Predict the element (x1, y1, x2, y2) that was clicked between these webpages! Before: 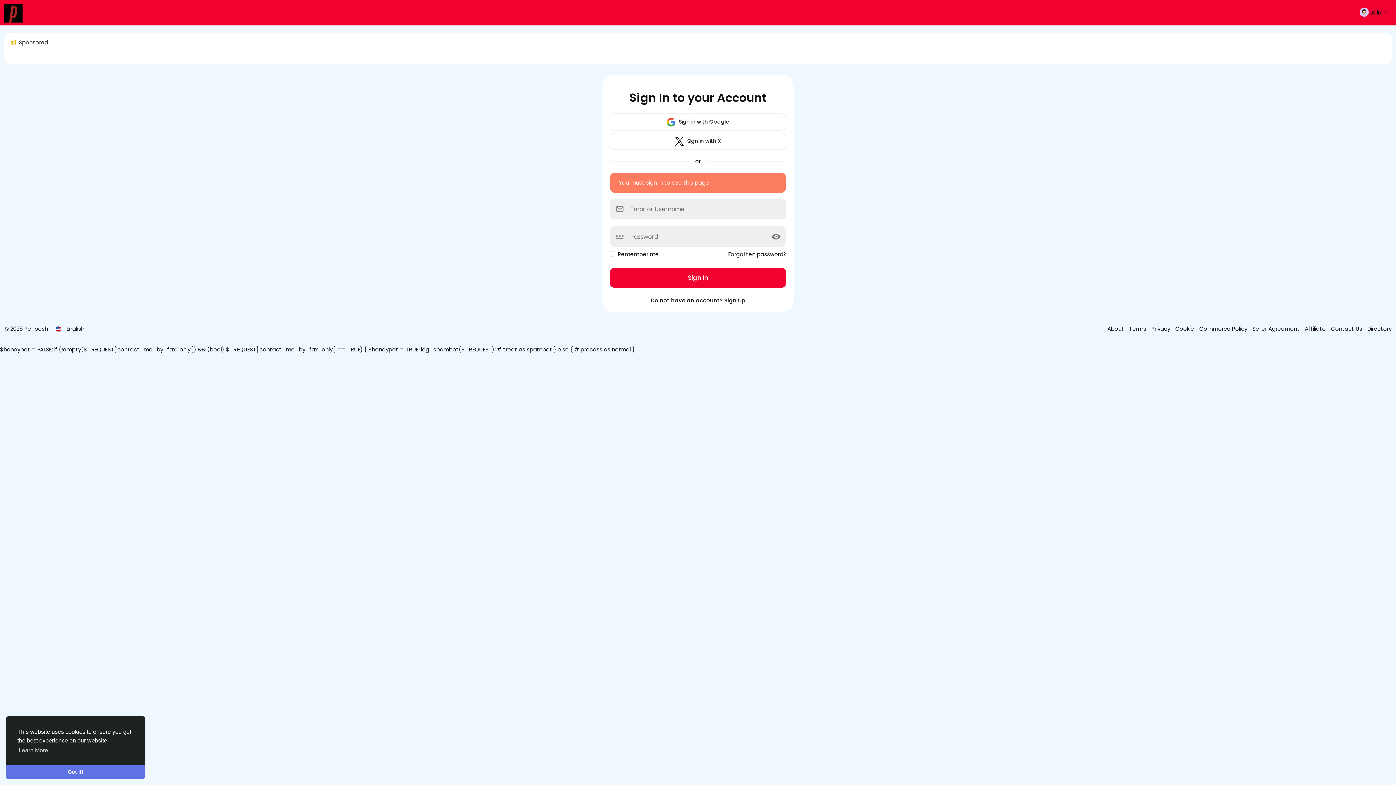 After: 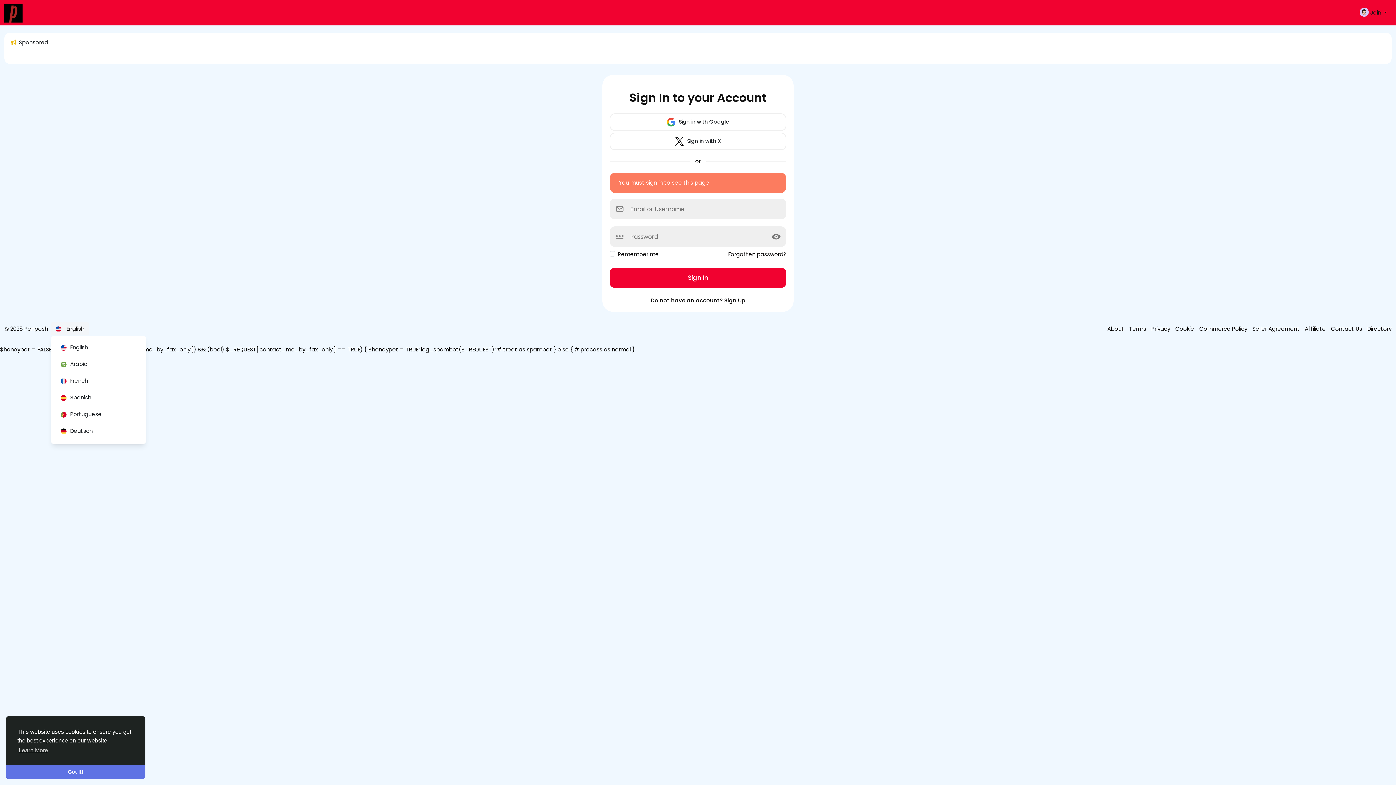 Action: bbox: (51, 322, 88, 335) label:  English